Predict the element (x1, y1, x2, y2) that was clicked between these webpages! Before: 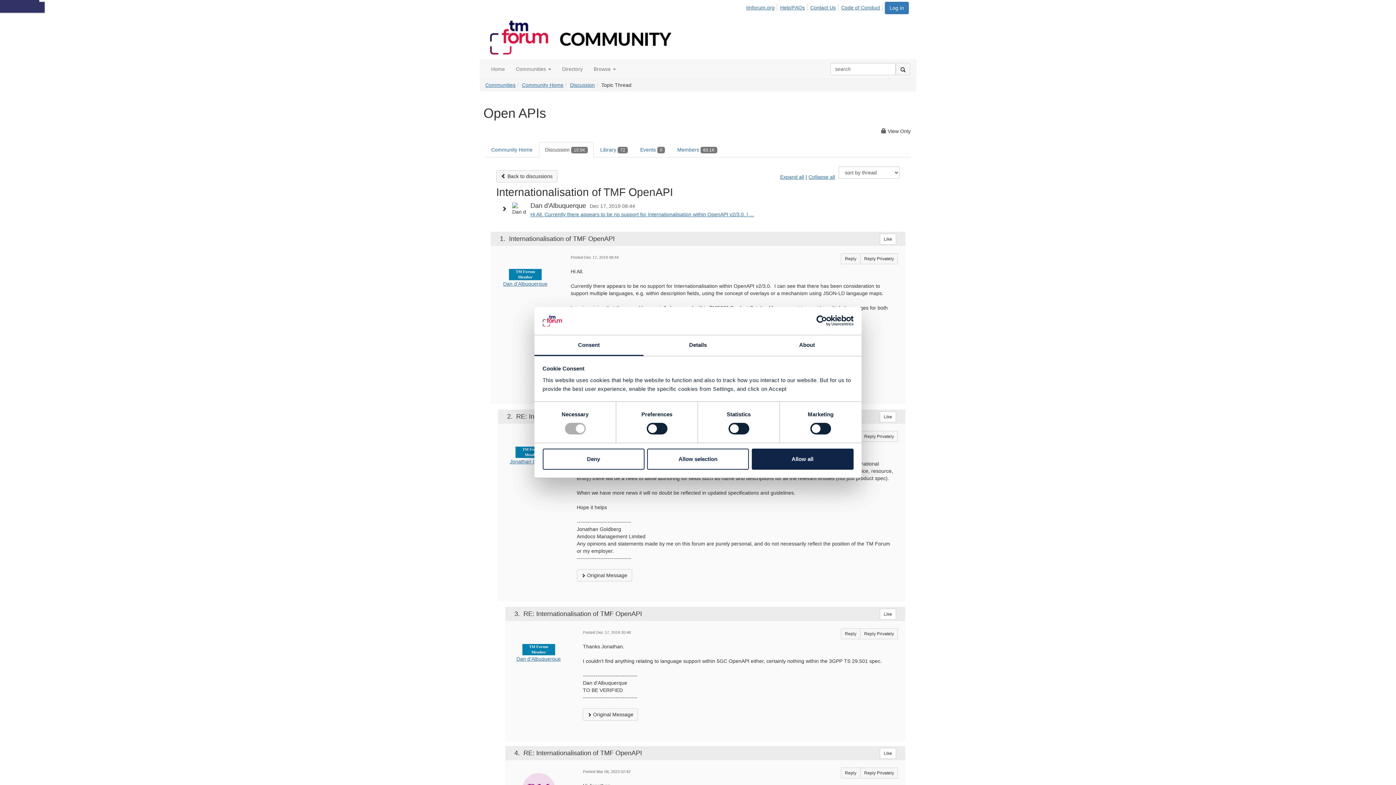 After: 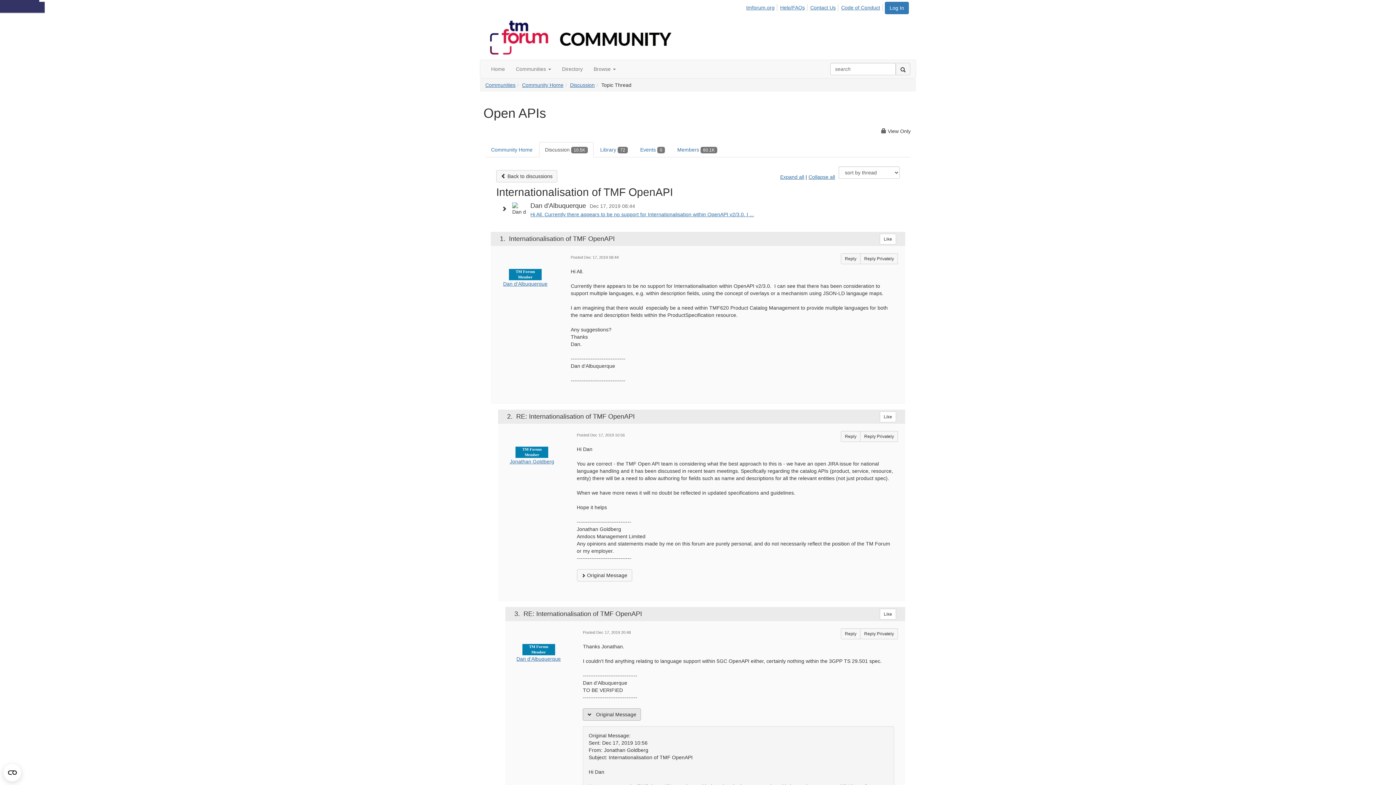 Action: bbox: (583, 708, 638, 721) label:  Original Message